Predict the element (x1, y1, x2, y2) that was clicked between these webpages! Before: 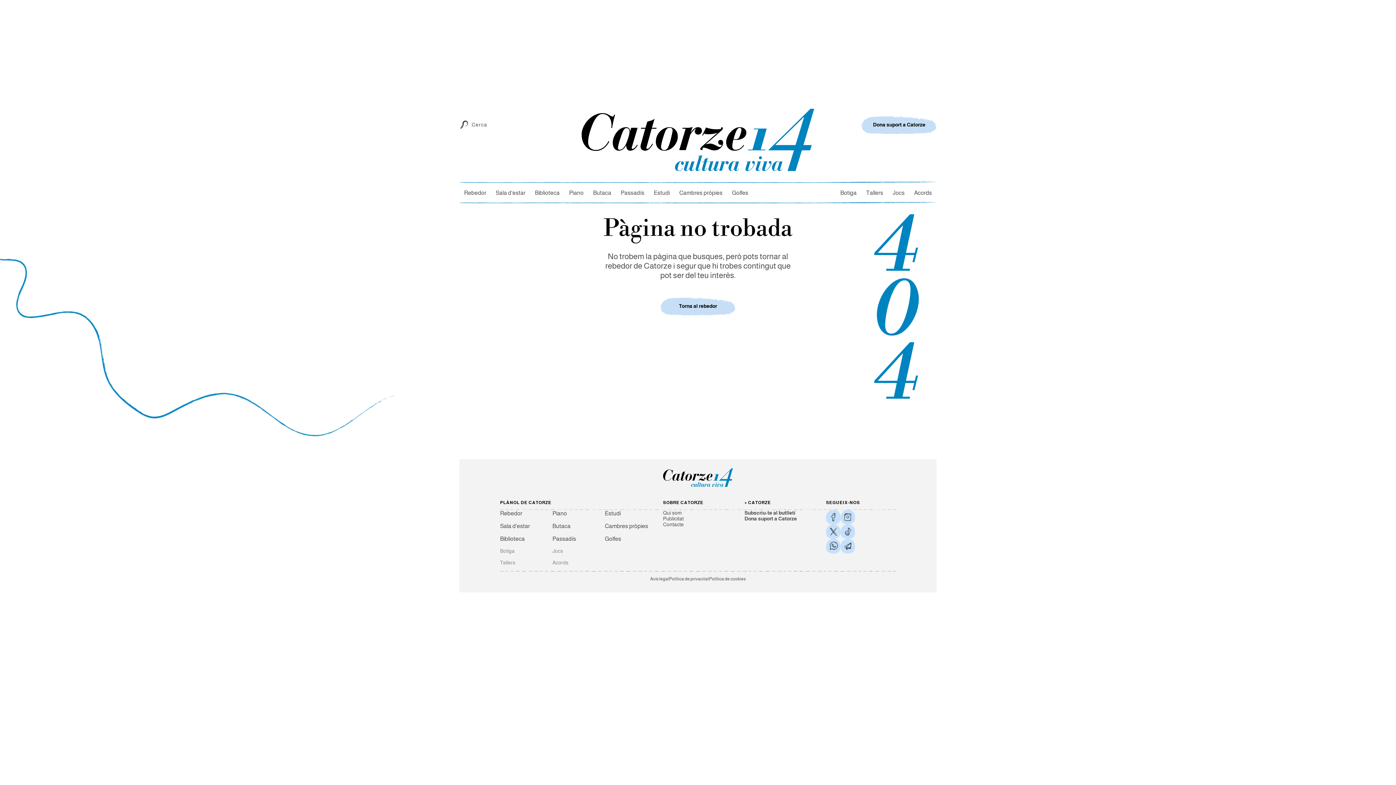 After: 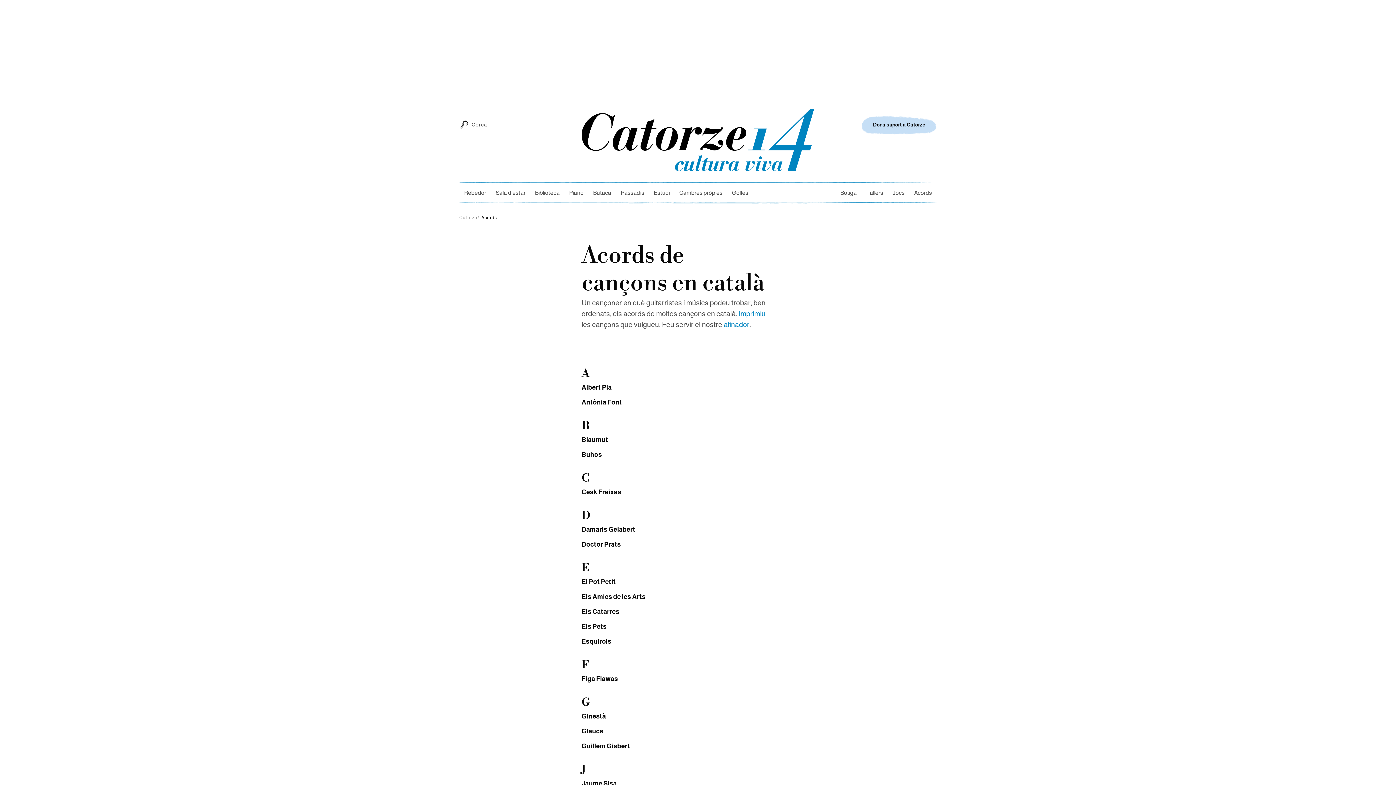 Action: label: Acords bbox: (909, 181, 936, 203)